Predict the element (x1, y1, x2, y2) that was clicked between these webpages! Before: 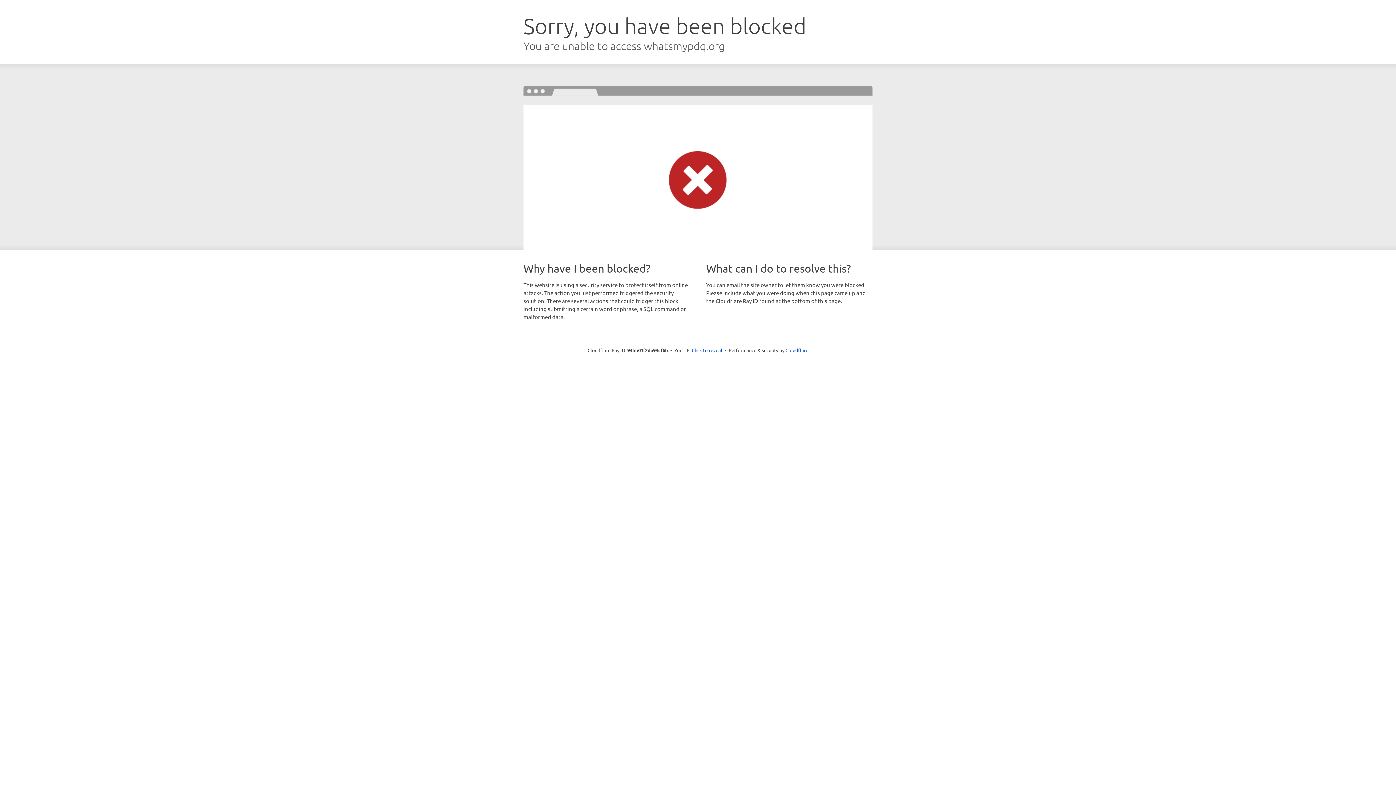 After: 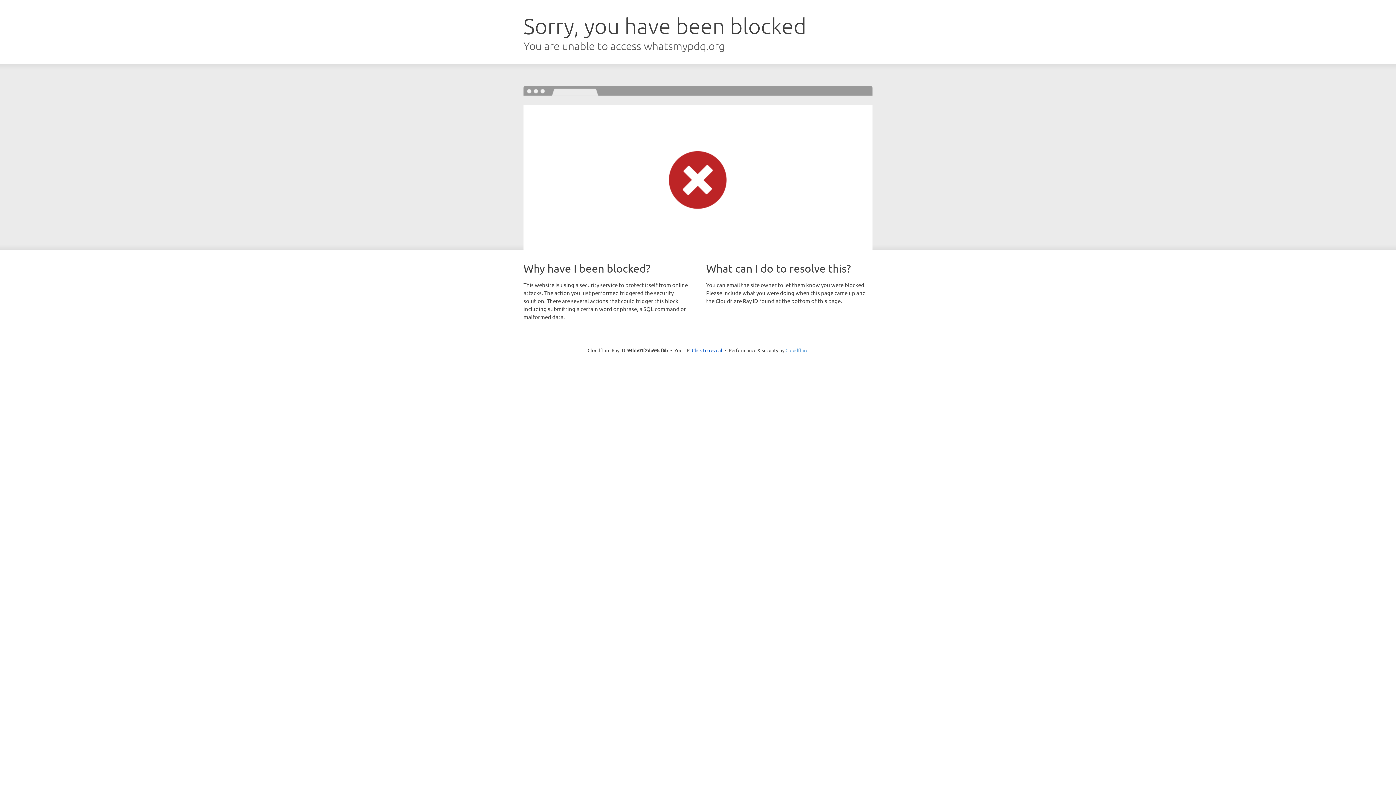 Action: label: Cloudflare bbox: (785, 347, 808, 353)